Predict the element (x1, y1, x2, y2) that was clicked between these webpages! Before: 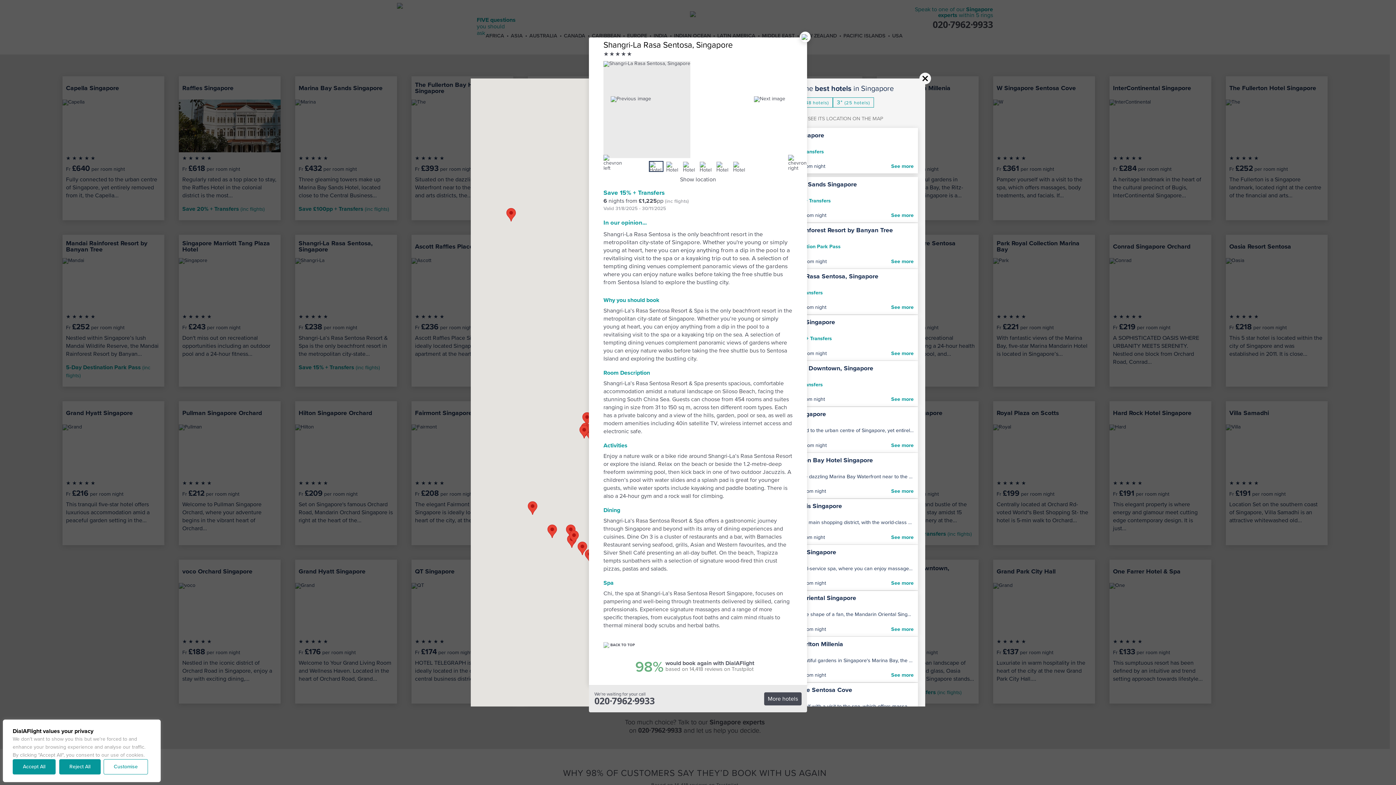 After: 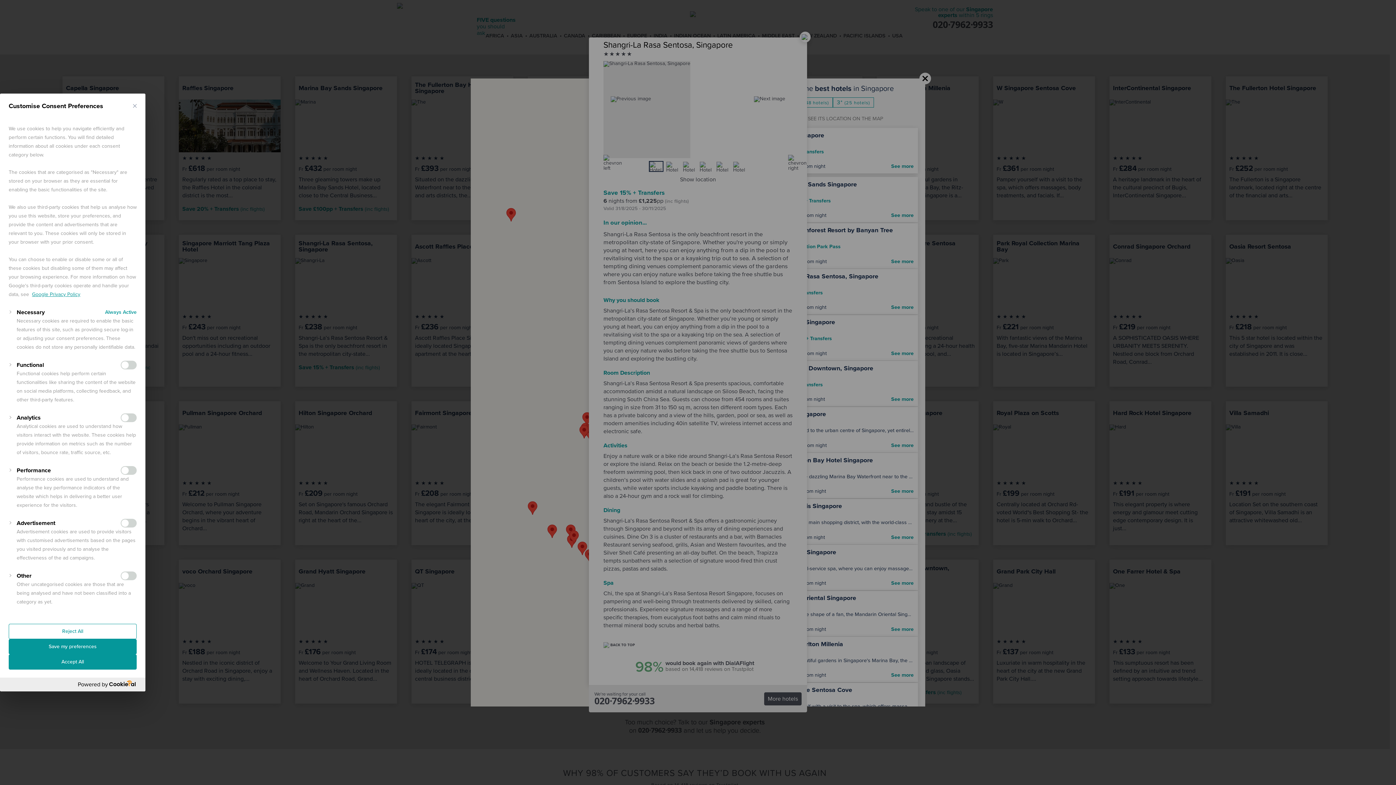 Action: bbox: (103, 759, 148, 774) label: [cookiepal_settings_text]